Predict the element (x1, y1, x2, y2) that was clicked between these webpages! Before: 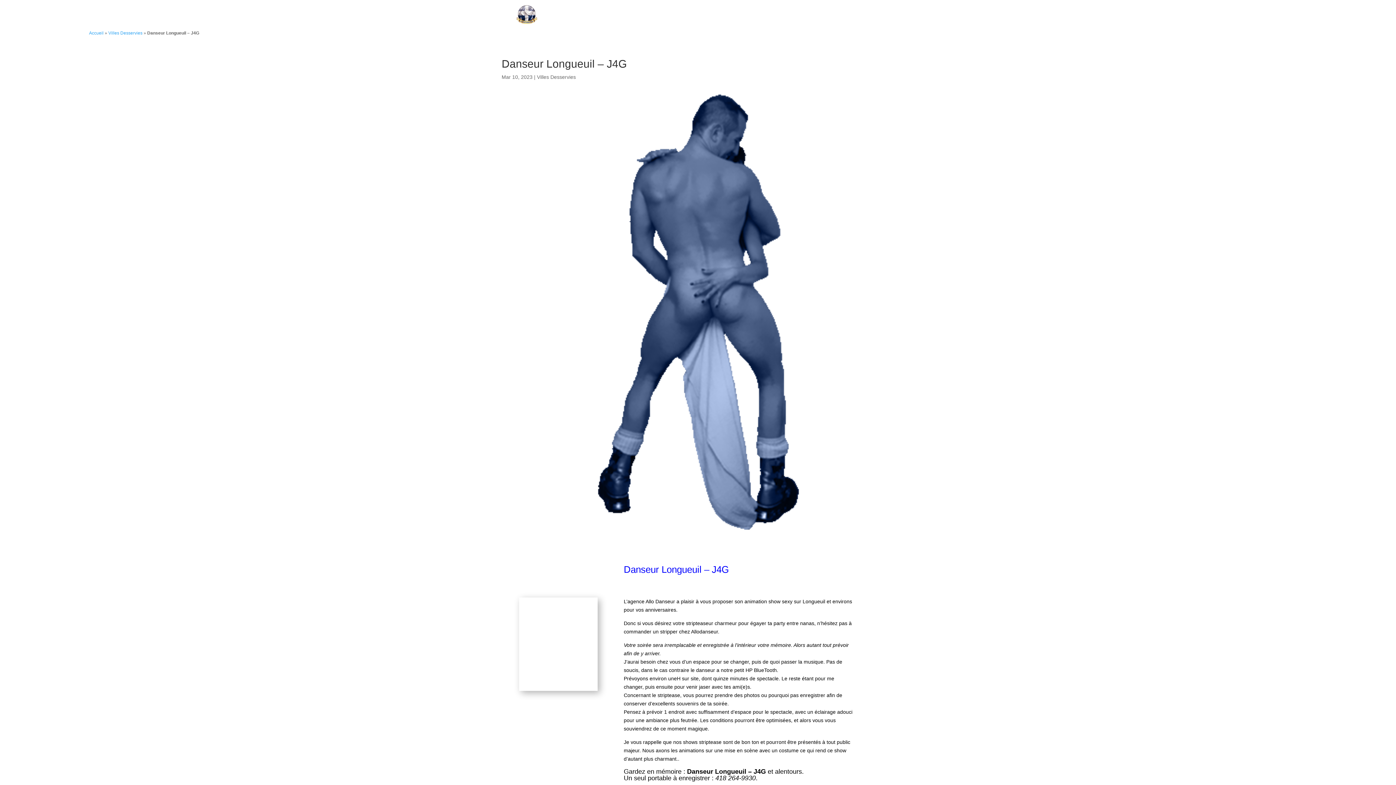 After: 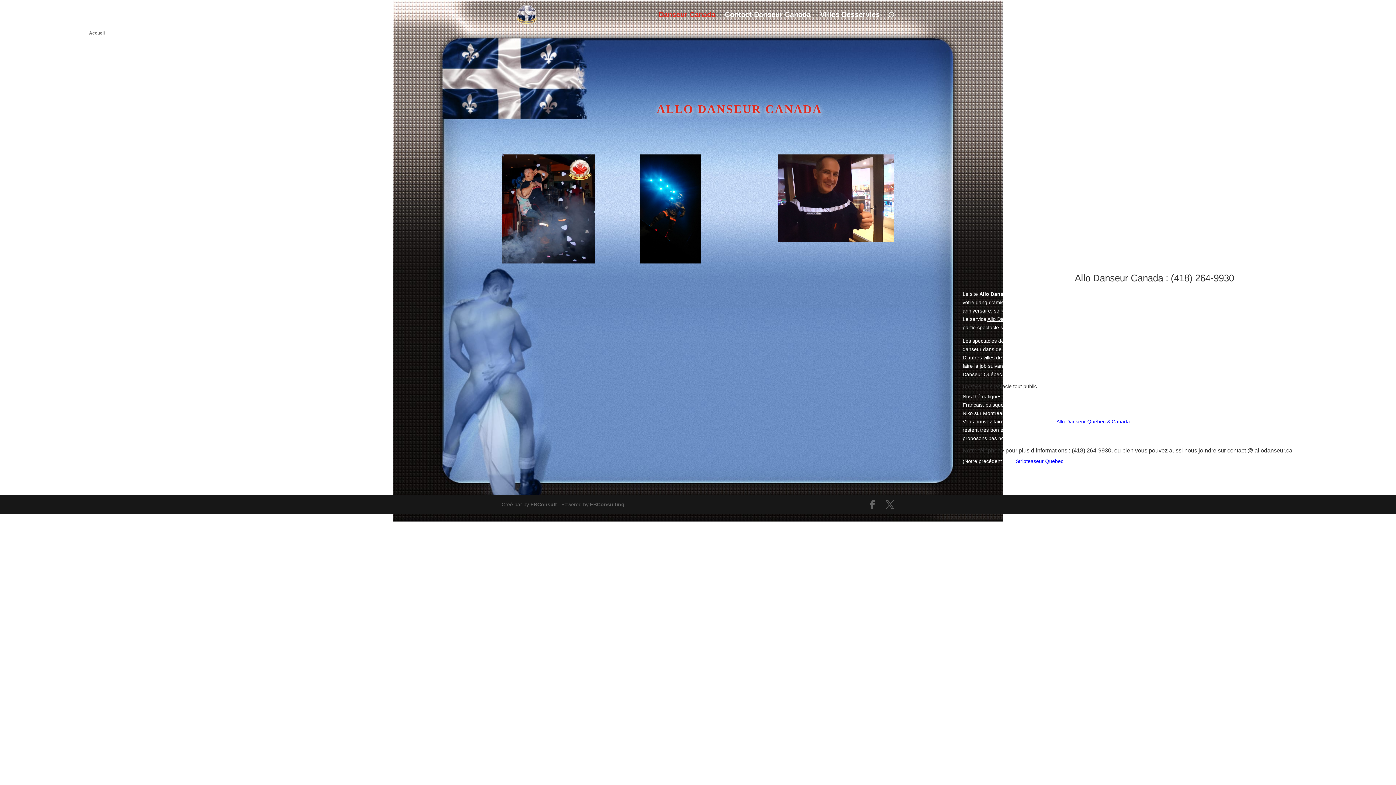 Action: bbox: (503, 11, 550, 16)